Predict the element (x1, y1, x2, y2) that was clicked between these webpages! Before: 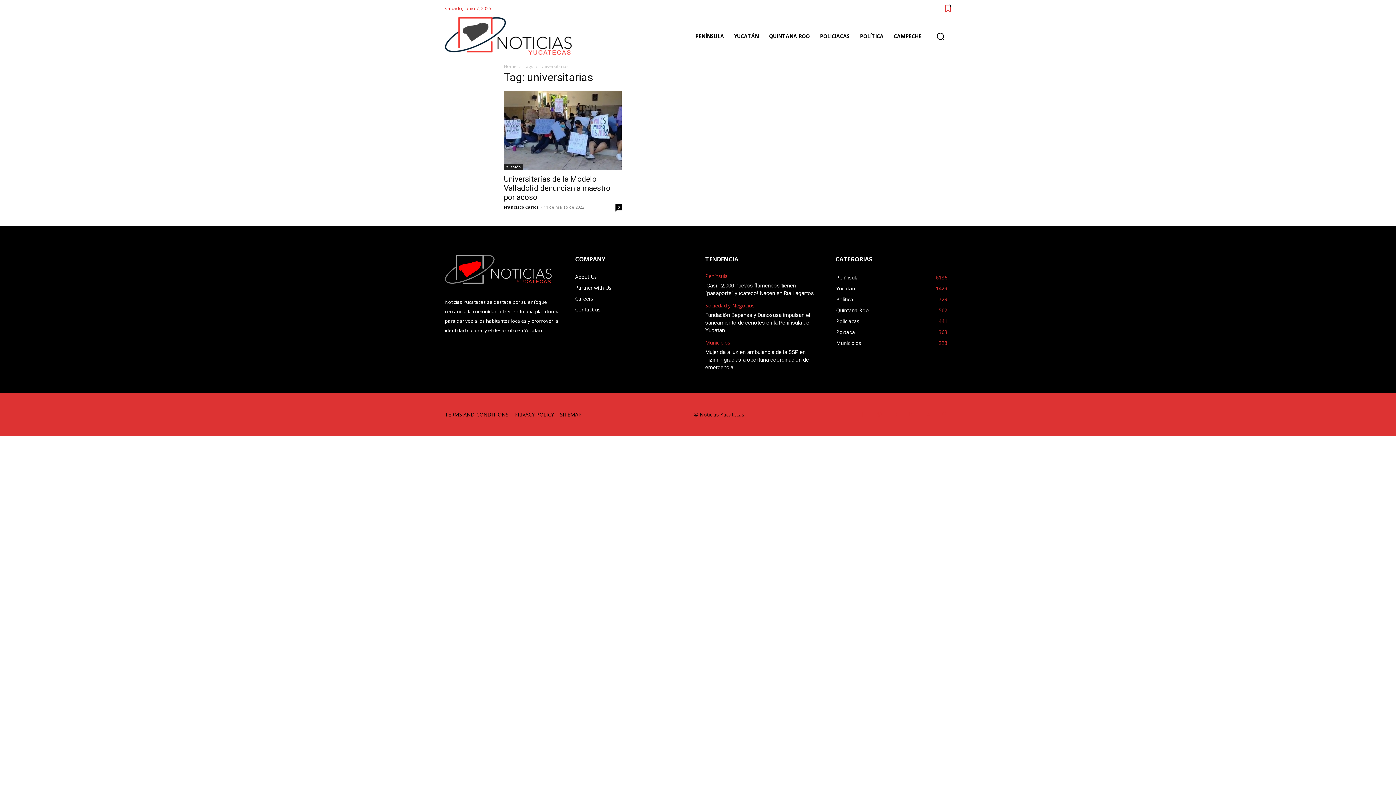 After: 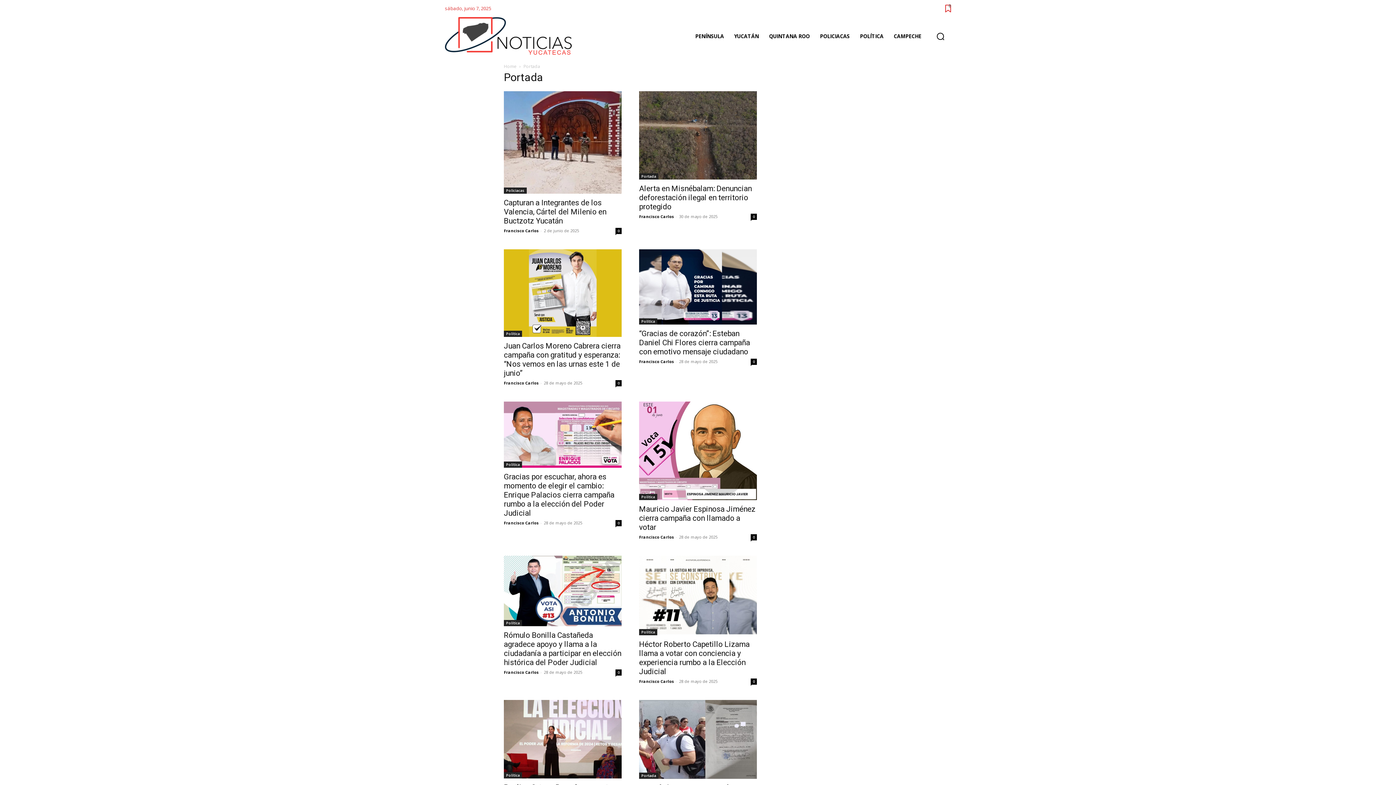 Action: bbox: (836, 328, 855, 335) label: Portada
363